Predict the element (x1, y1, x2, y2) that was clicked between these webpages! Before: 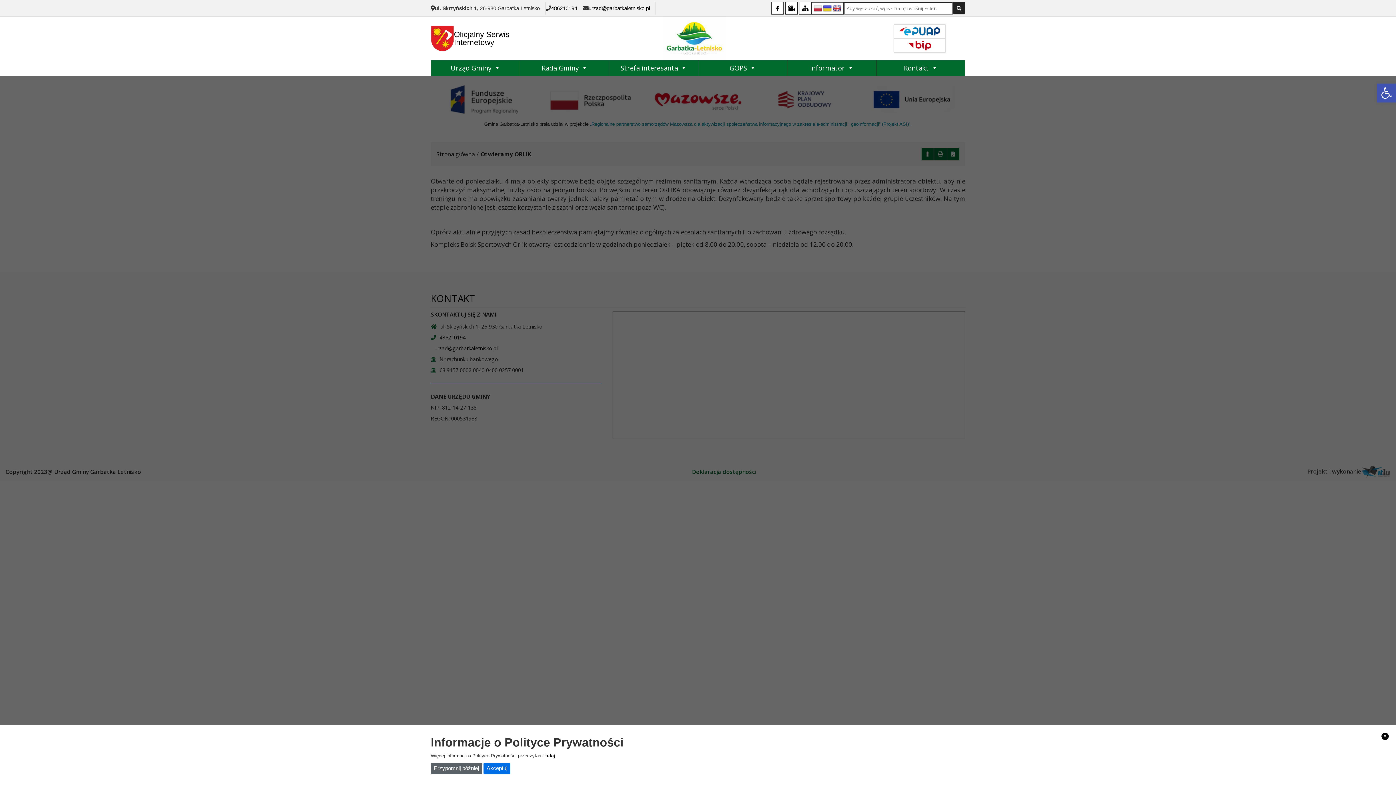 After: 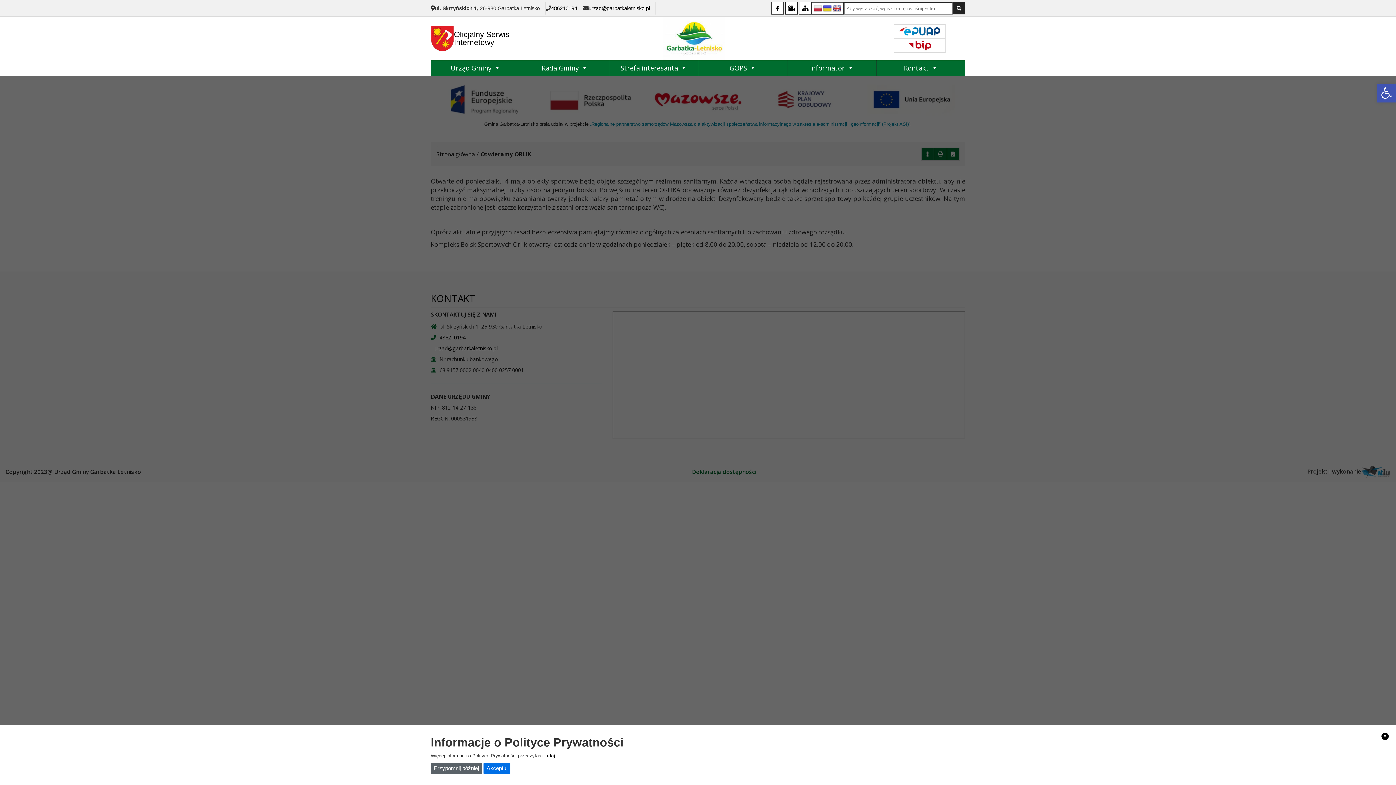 Action: bbox: (799, 1, 811, 14)